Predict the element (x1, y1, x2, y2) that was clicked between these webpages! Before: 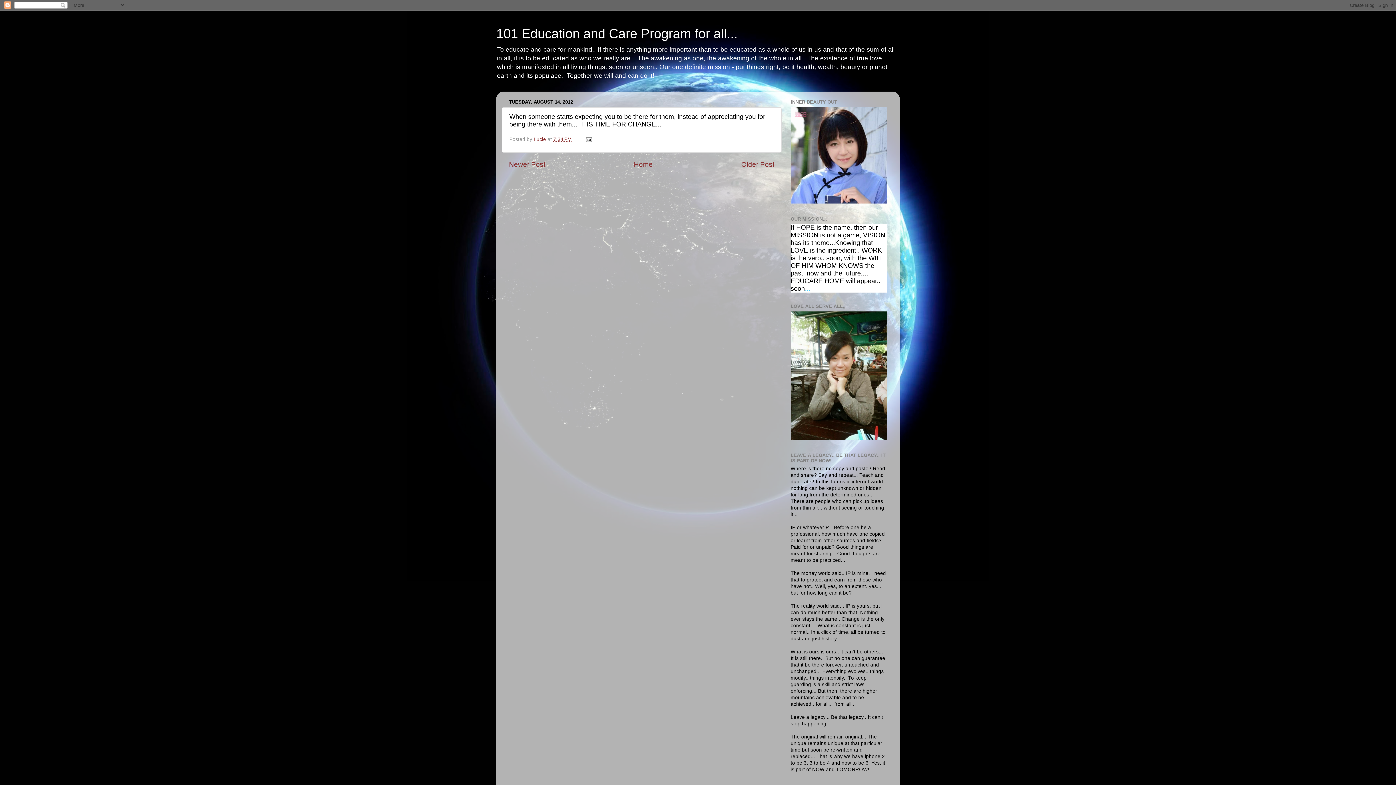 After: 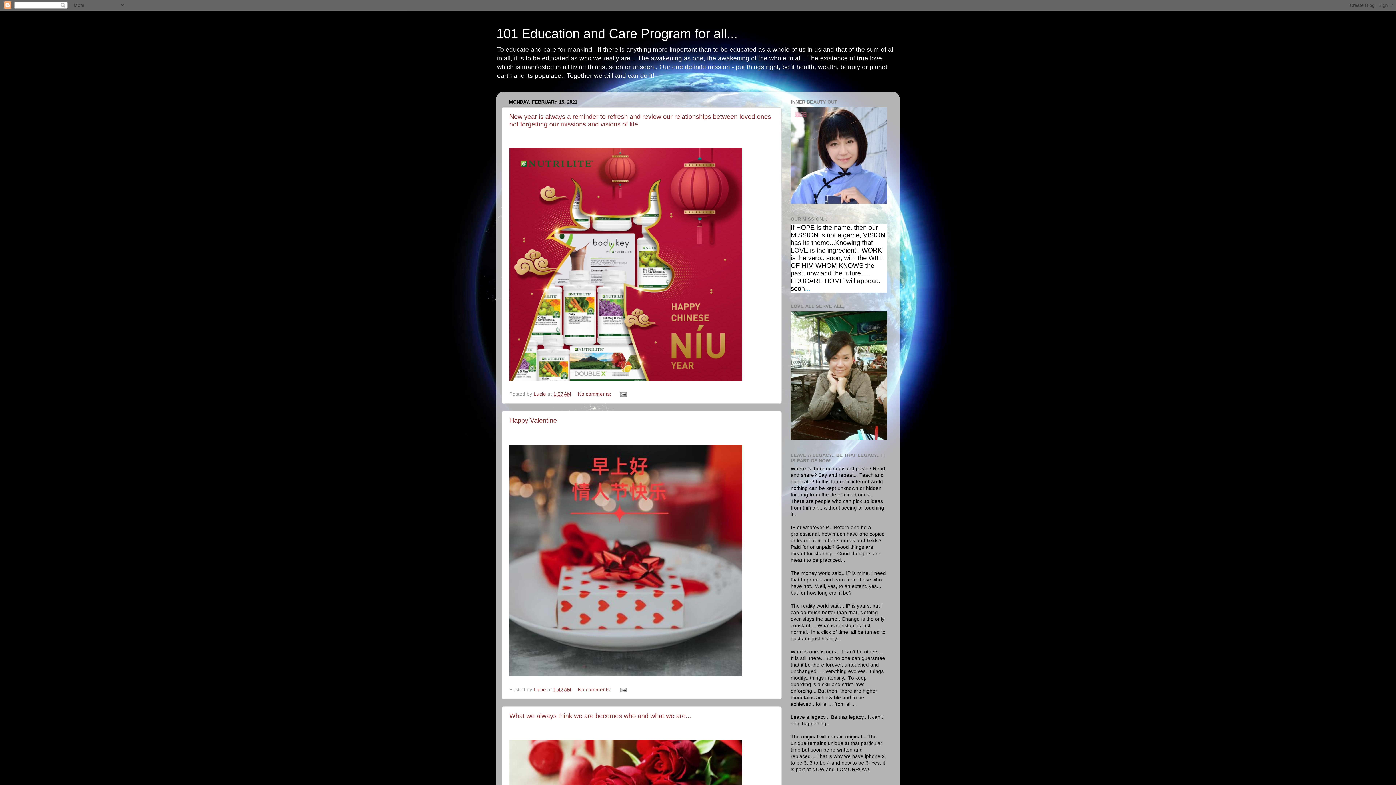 Action: bbox: (634, 160, 652, 168) label: Home